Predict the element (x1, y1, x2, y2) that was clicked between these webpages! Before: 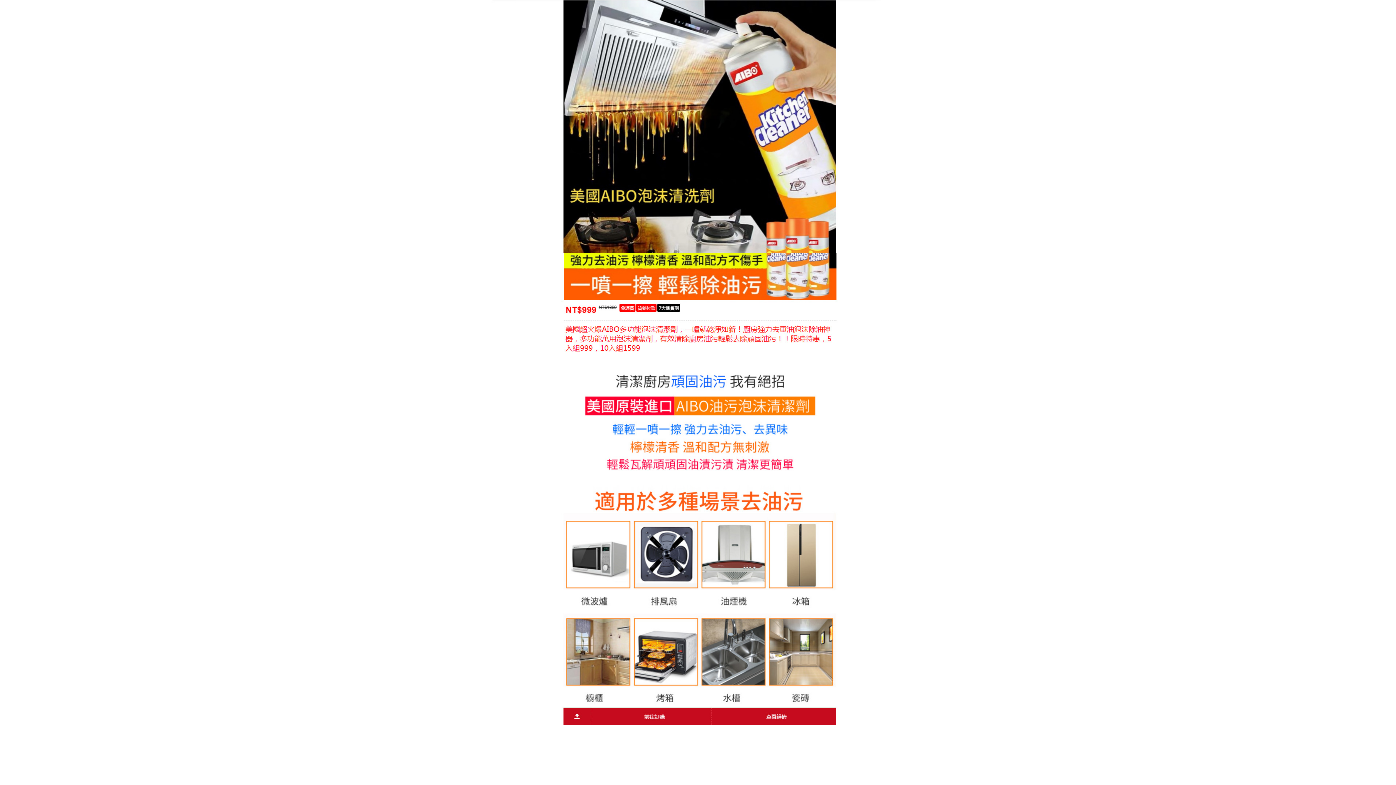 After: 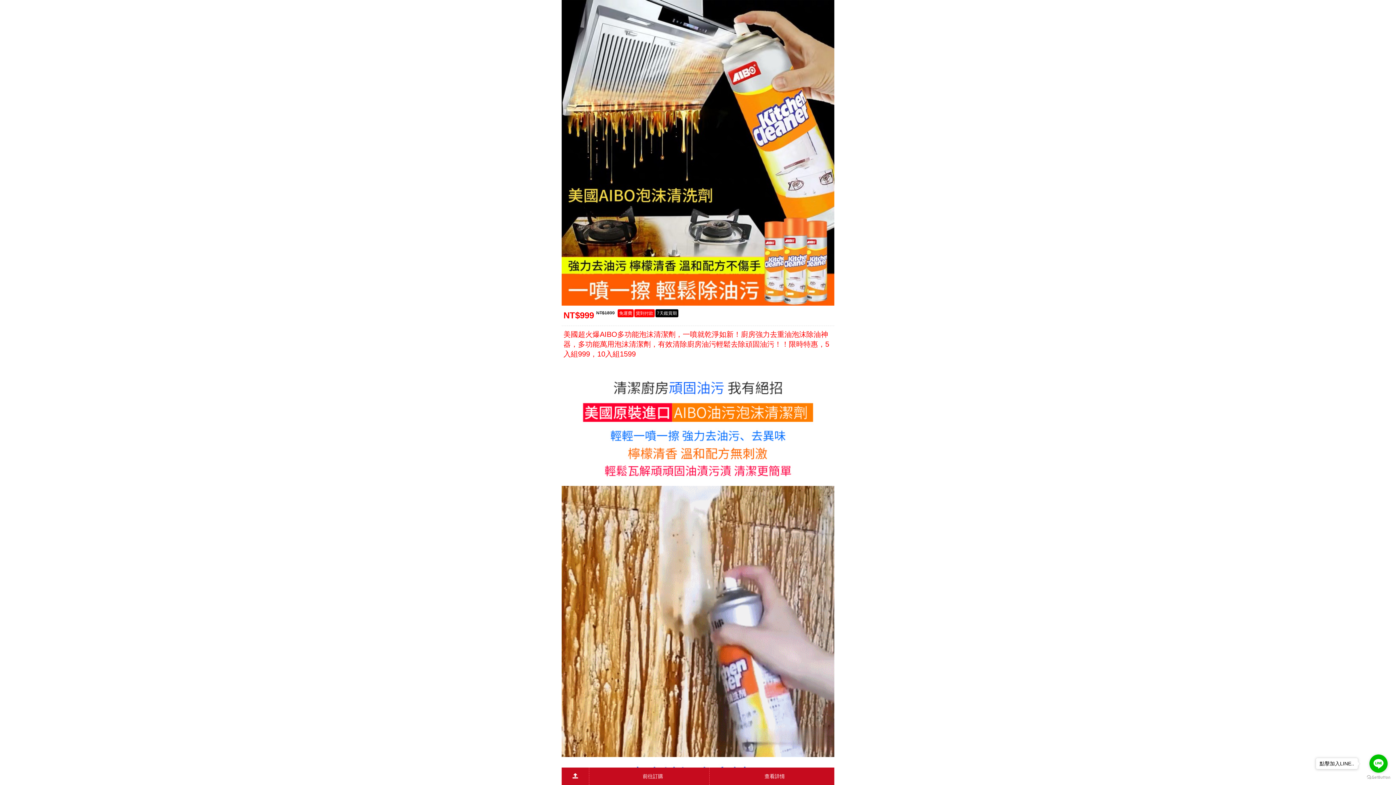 Action: bbox: (480, 358, 916, 365)